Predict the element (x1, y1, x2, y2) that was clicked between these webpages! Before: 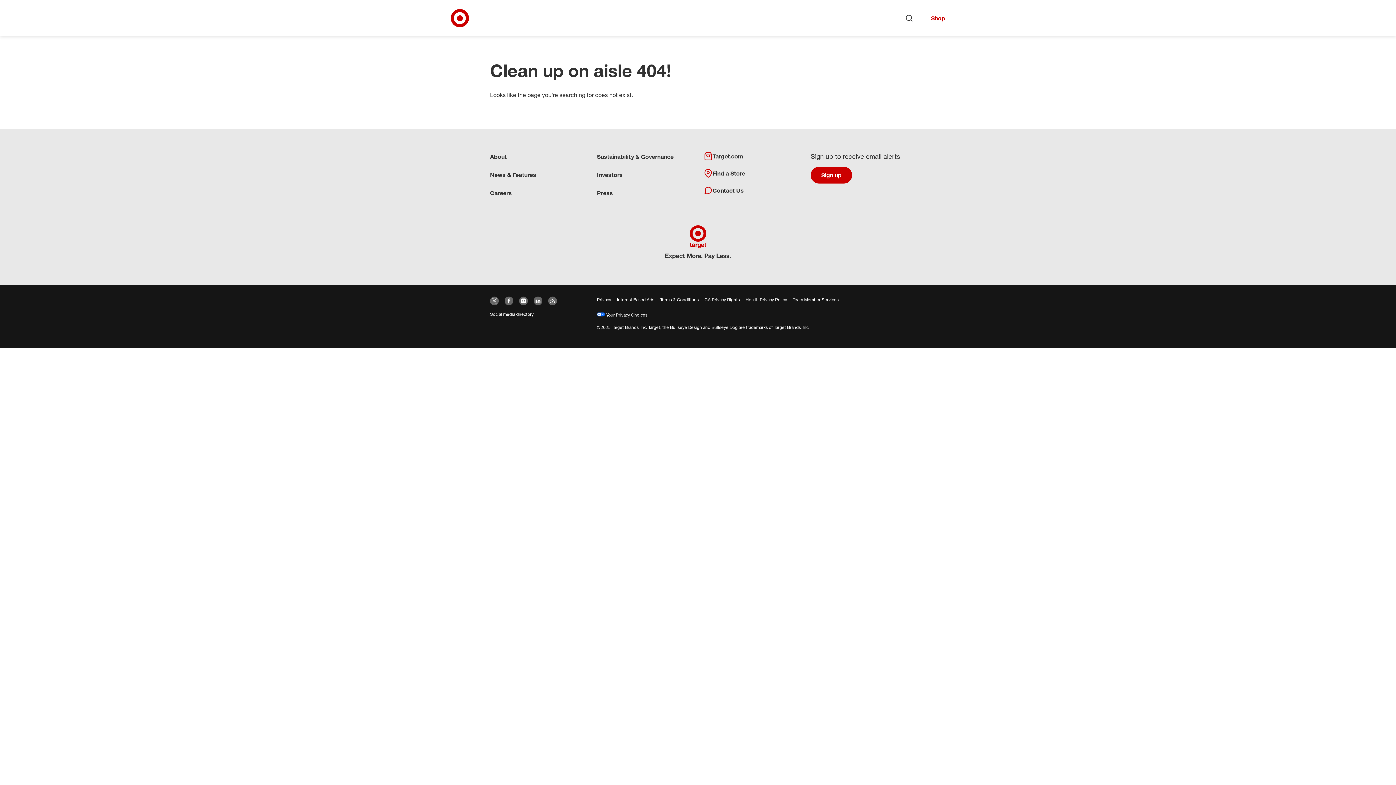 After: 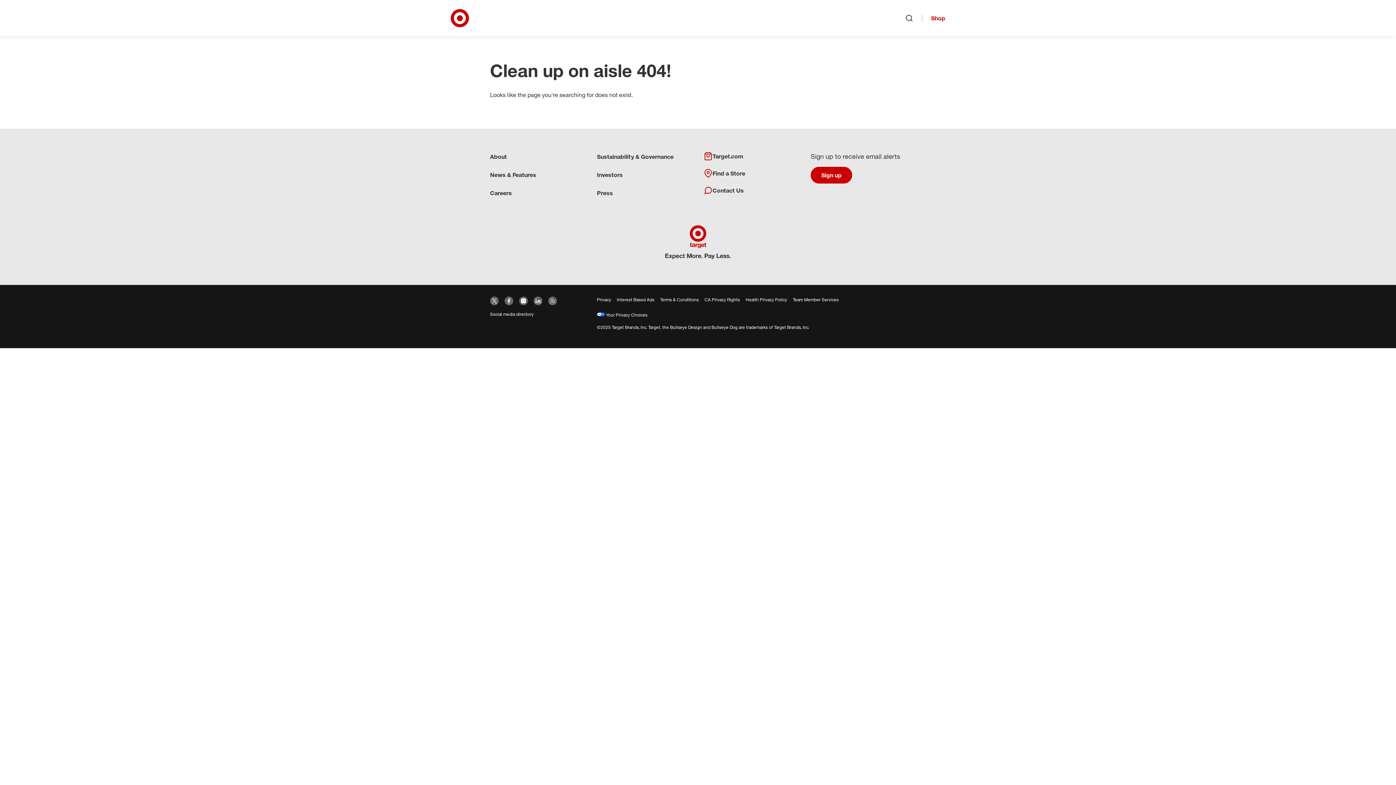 Action: label: Target company
(opens LinkedIn in a new window) bbox: (533, 296, 542, 305)